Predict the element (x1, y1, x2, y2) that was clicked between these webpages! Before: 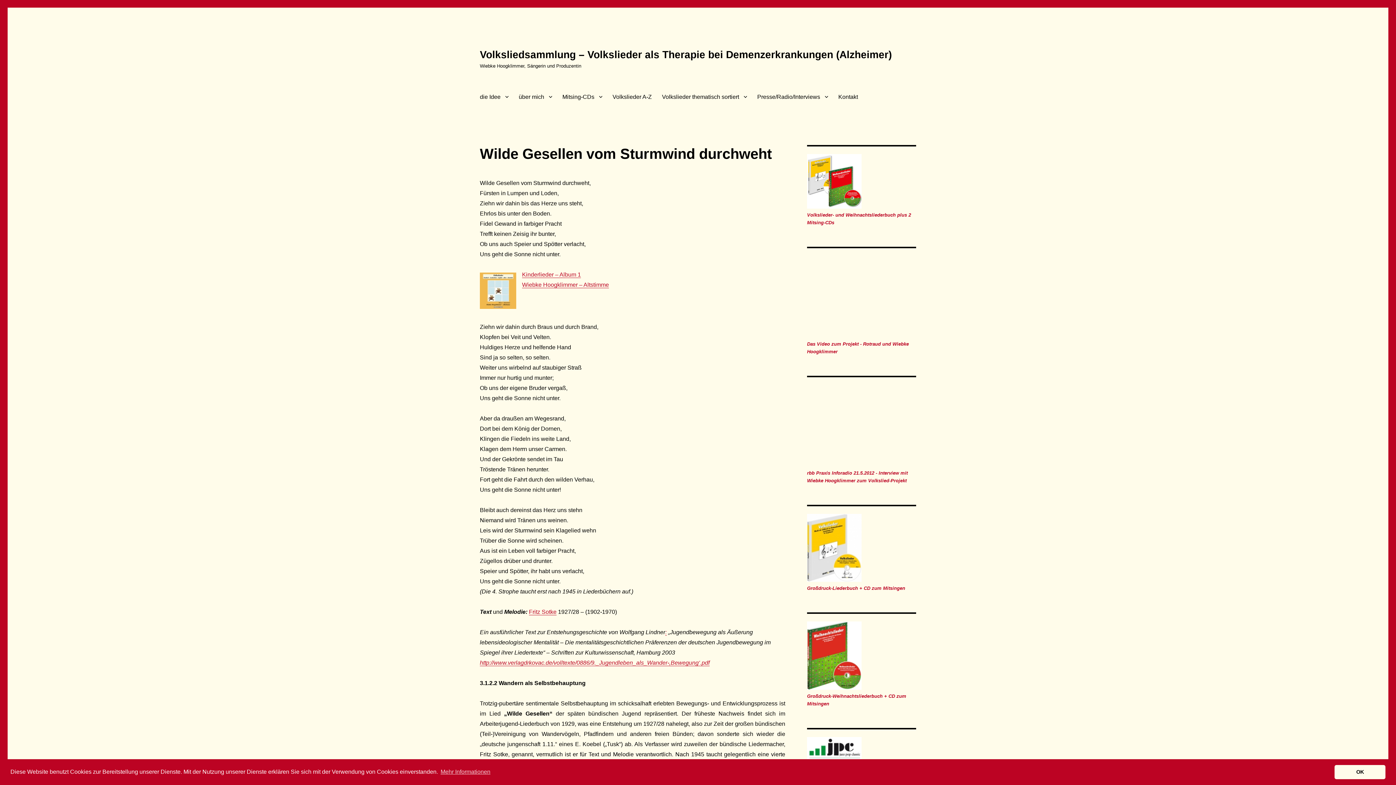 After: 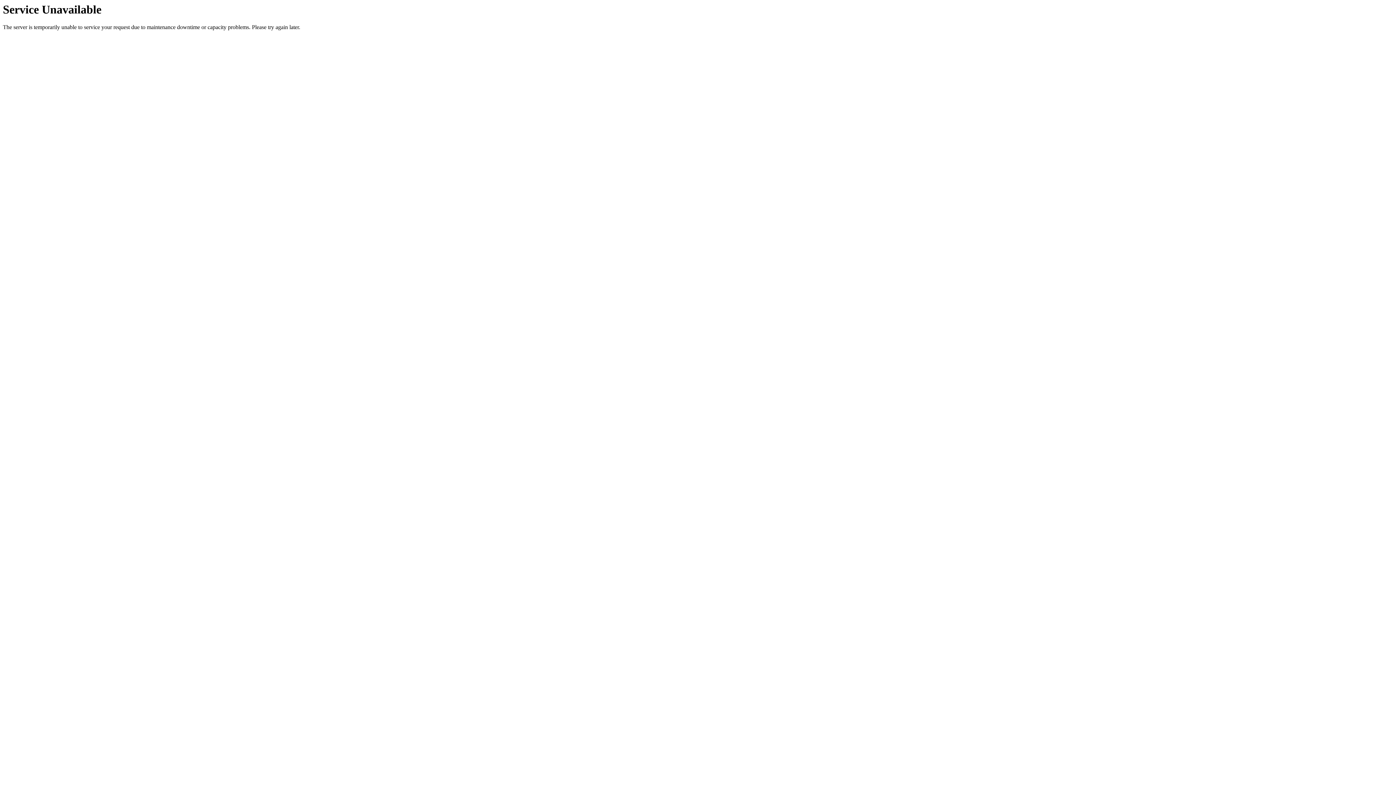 Action: bbox: (833, 89, 863, 104) label: Kontakt